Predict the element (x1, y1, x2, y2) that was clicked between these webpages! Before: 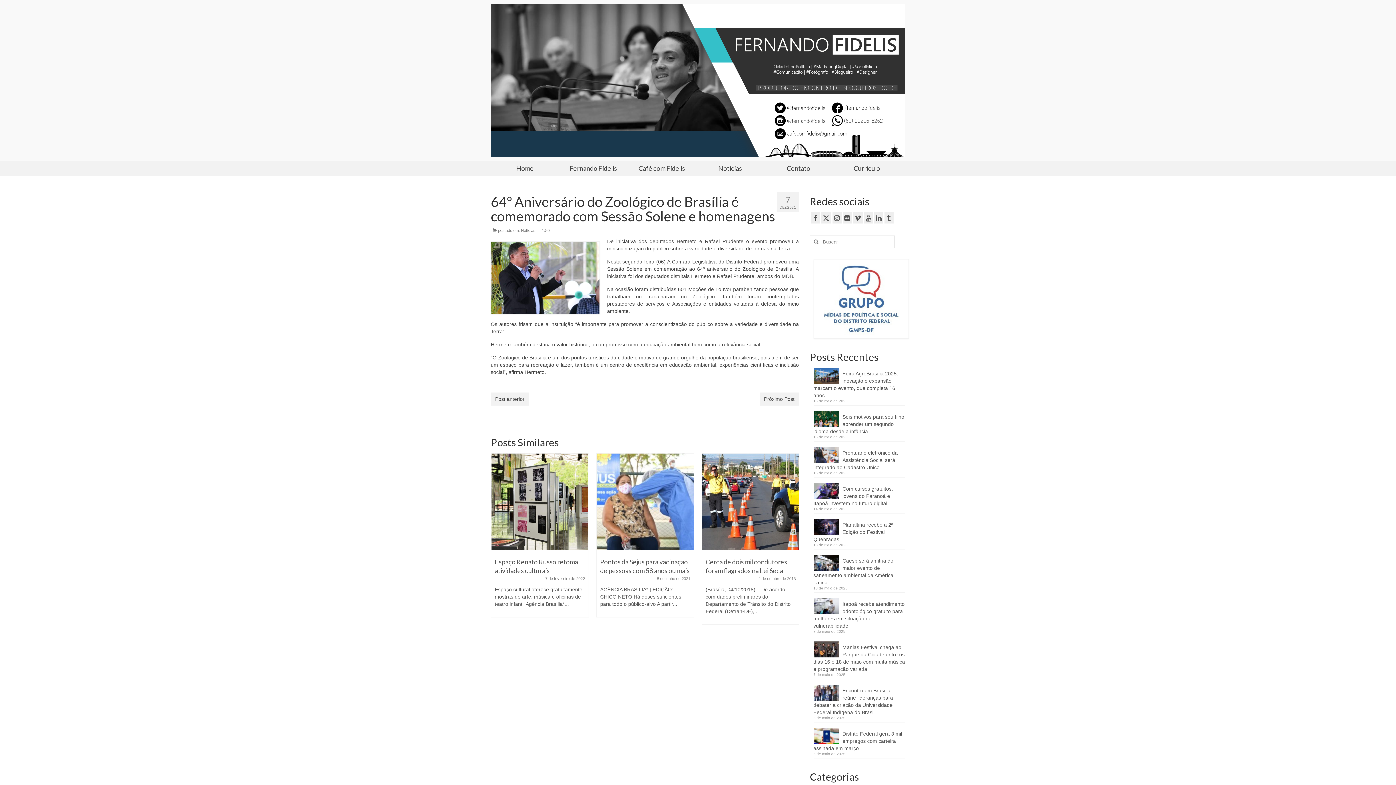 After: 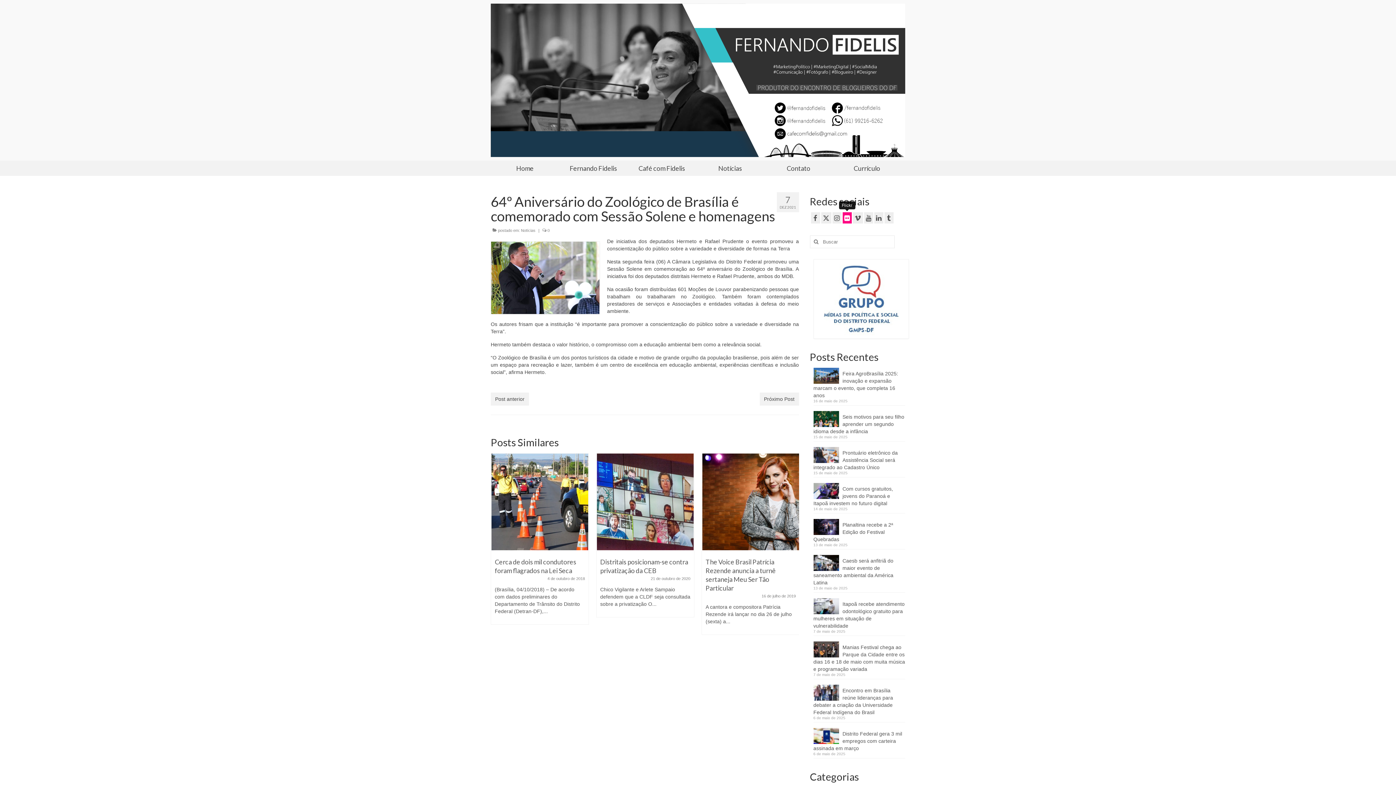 Action: bbox: (842, 212, 851, 223)